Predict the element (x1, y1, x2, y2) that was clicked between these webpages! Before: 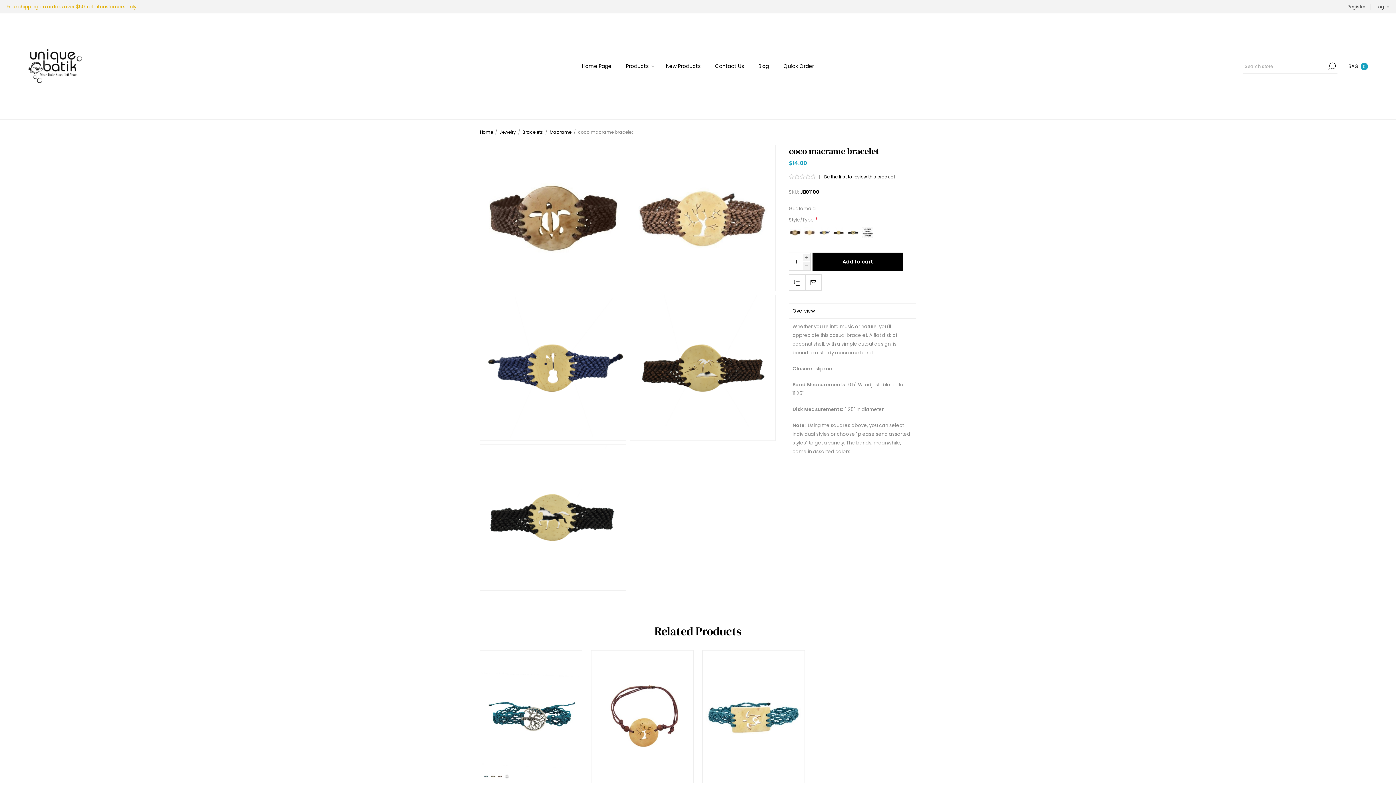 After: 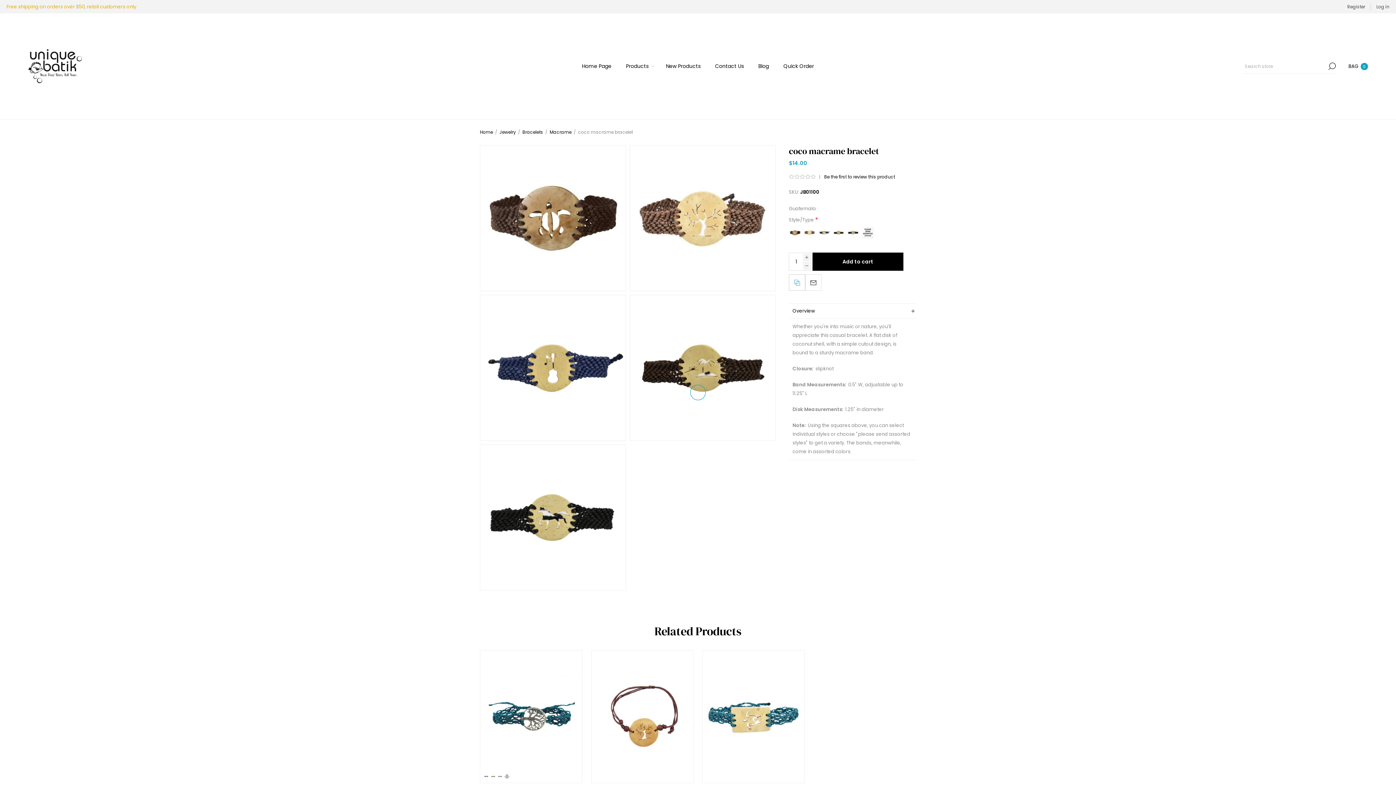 Action: label: Add to compare list bbox: (789, 274, 805, 290)